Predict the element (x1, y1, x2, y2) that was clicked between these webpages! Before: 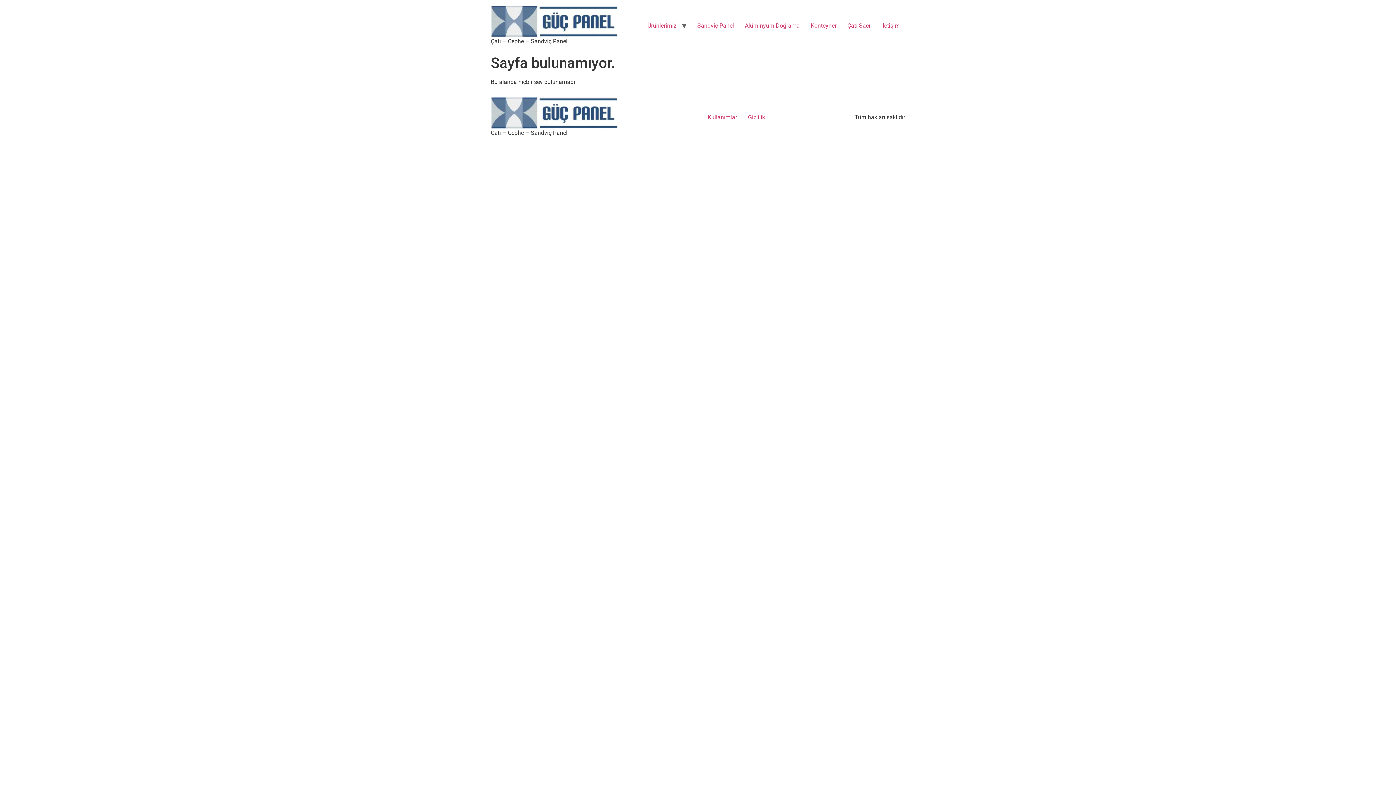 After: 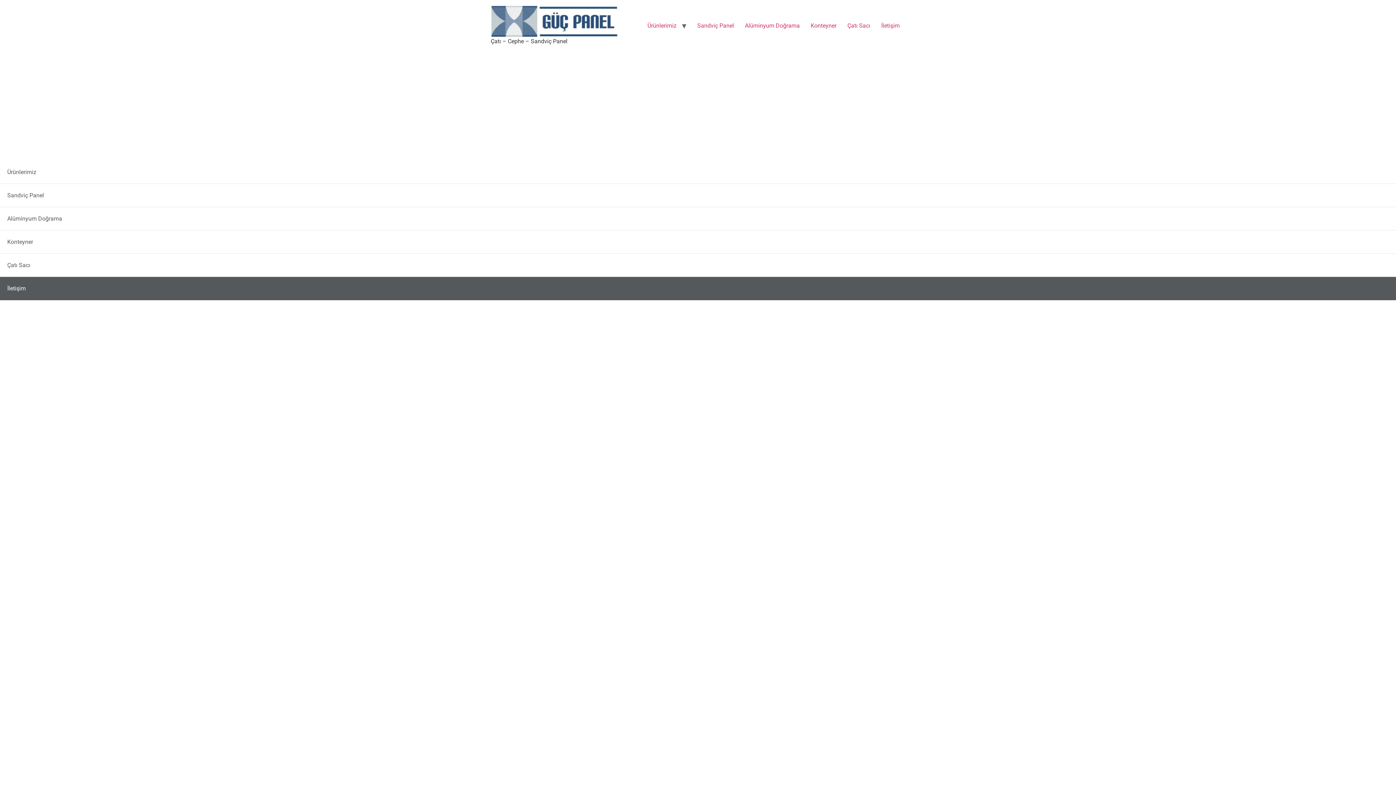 Action: bbox: (876, 18, 905, 33) label: İletişim